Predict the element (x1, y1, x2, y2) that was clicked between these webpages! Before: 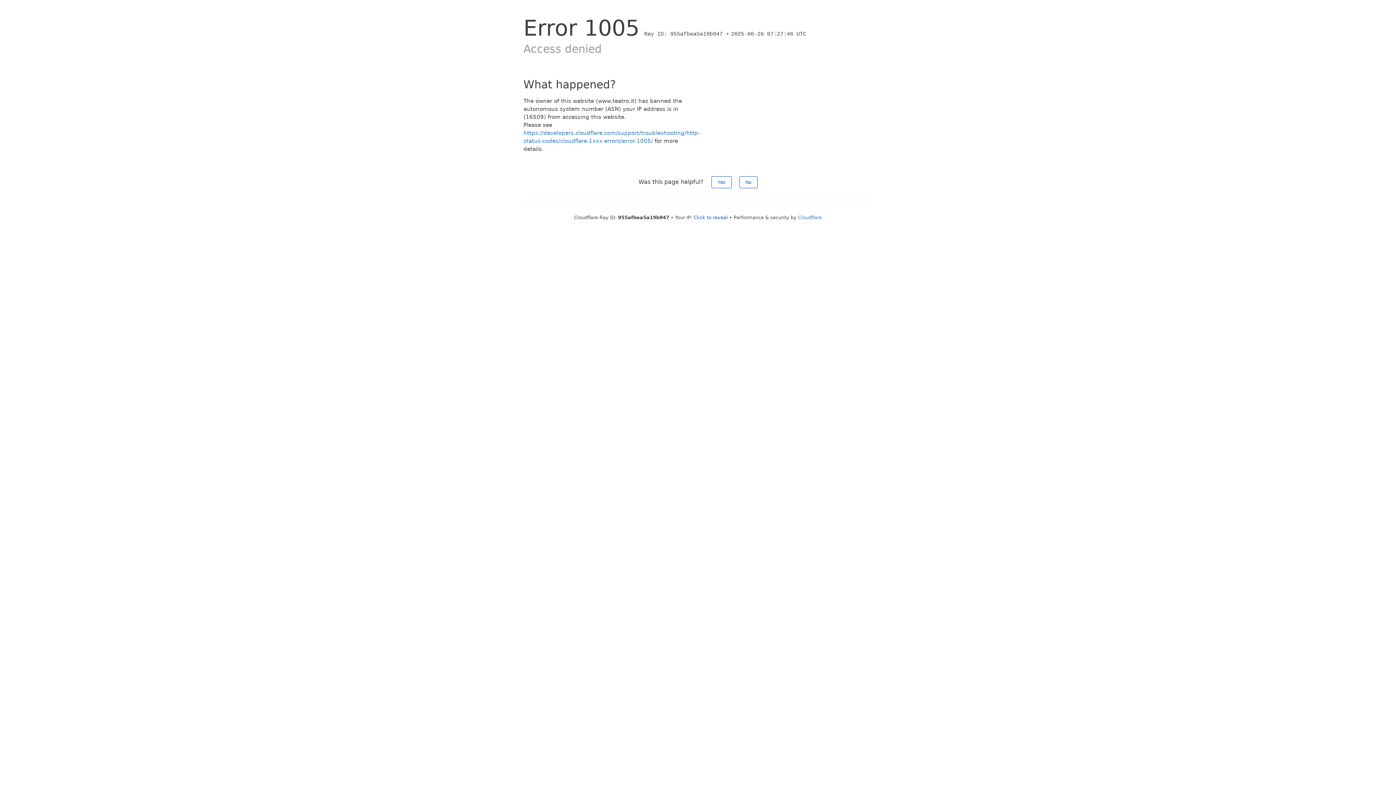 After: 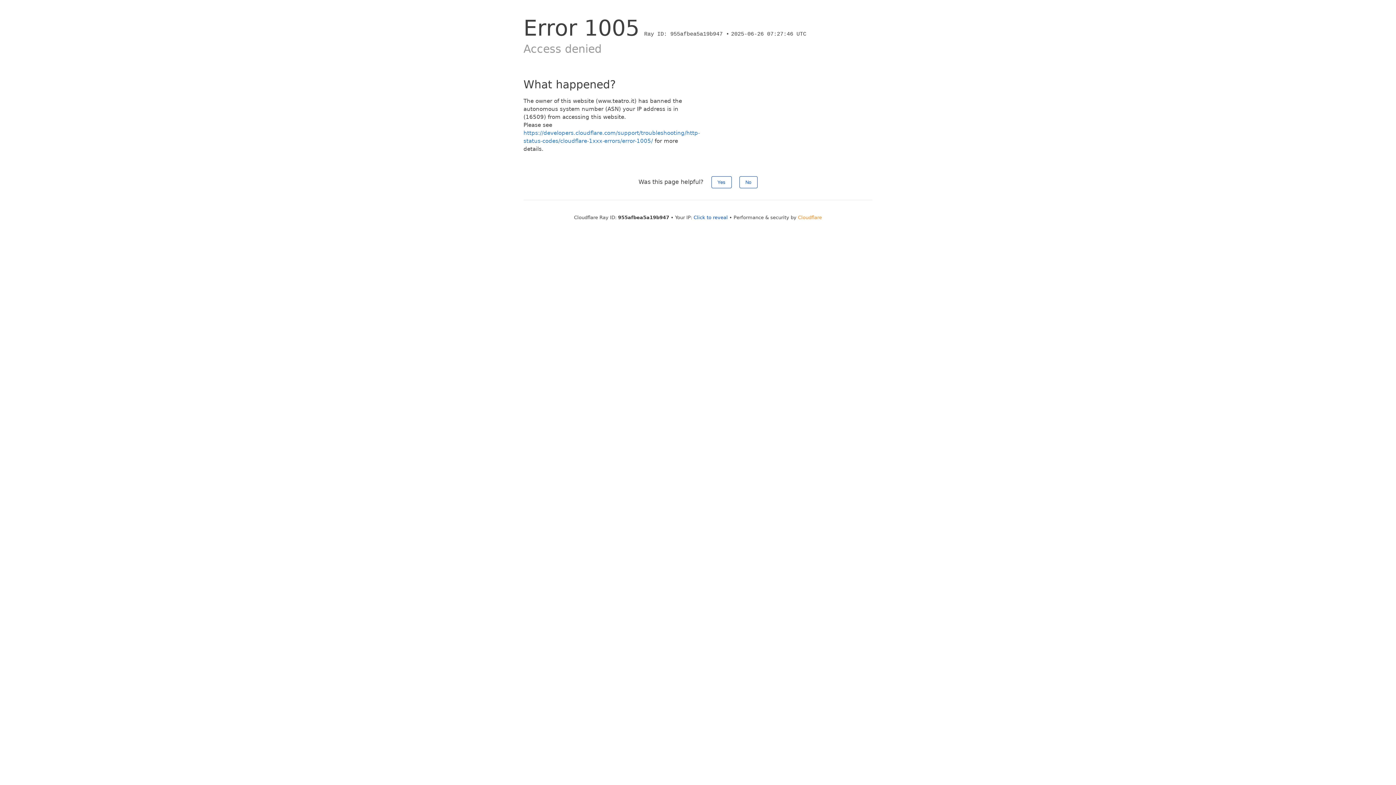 Action: bbox: (798, 214, 822, 220) label: Cloudflare